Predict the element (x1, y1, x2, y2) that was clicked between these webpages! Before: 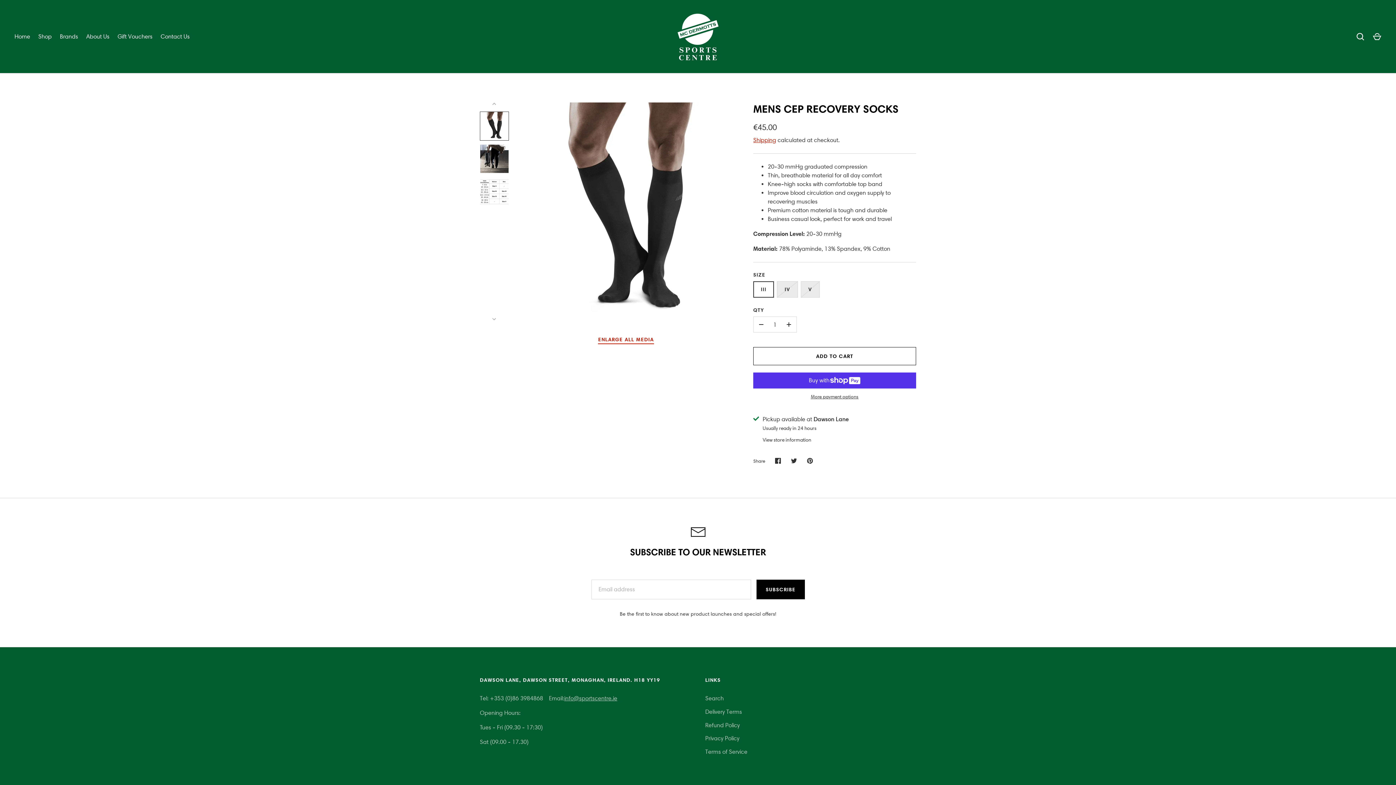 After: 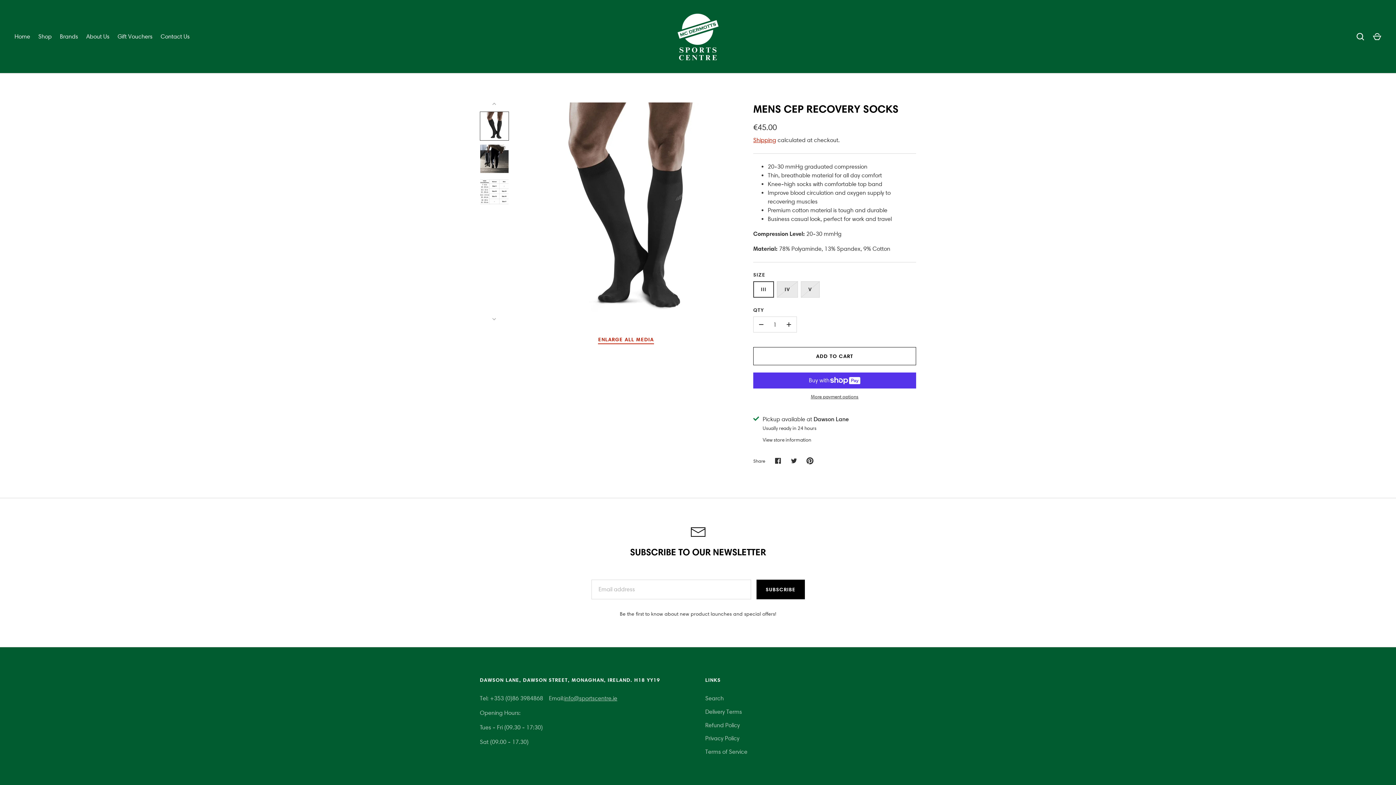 Action: label: Pin it bbox: (802, 453, 818, 469)